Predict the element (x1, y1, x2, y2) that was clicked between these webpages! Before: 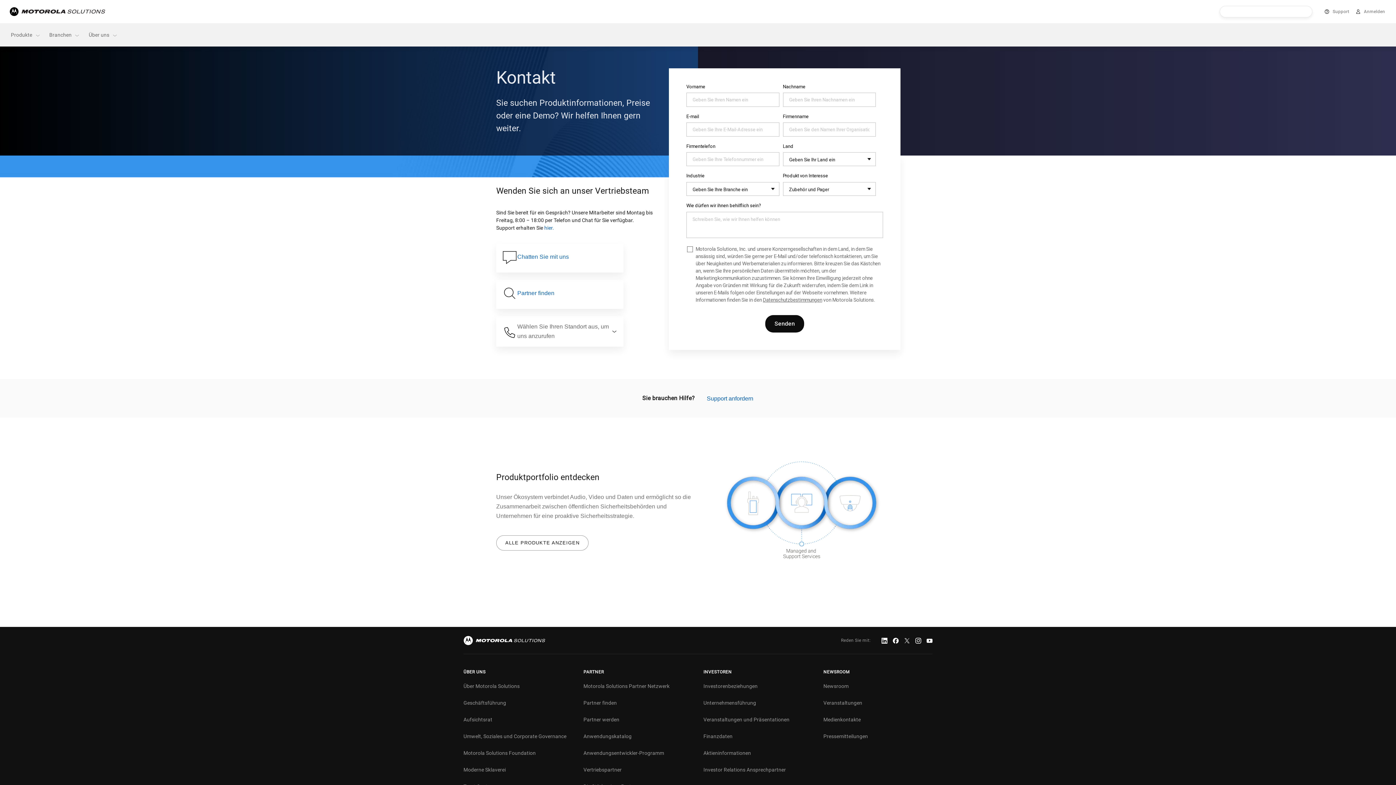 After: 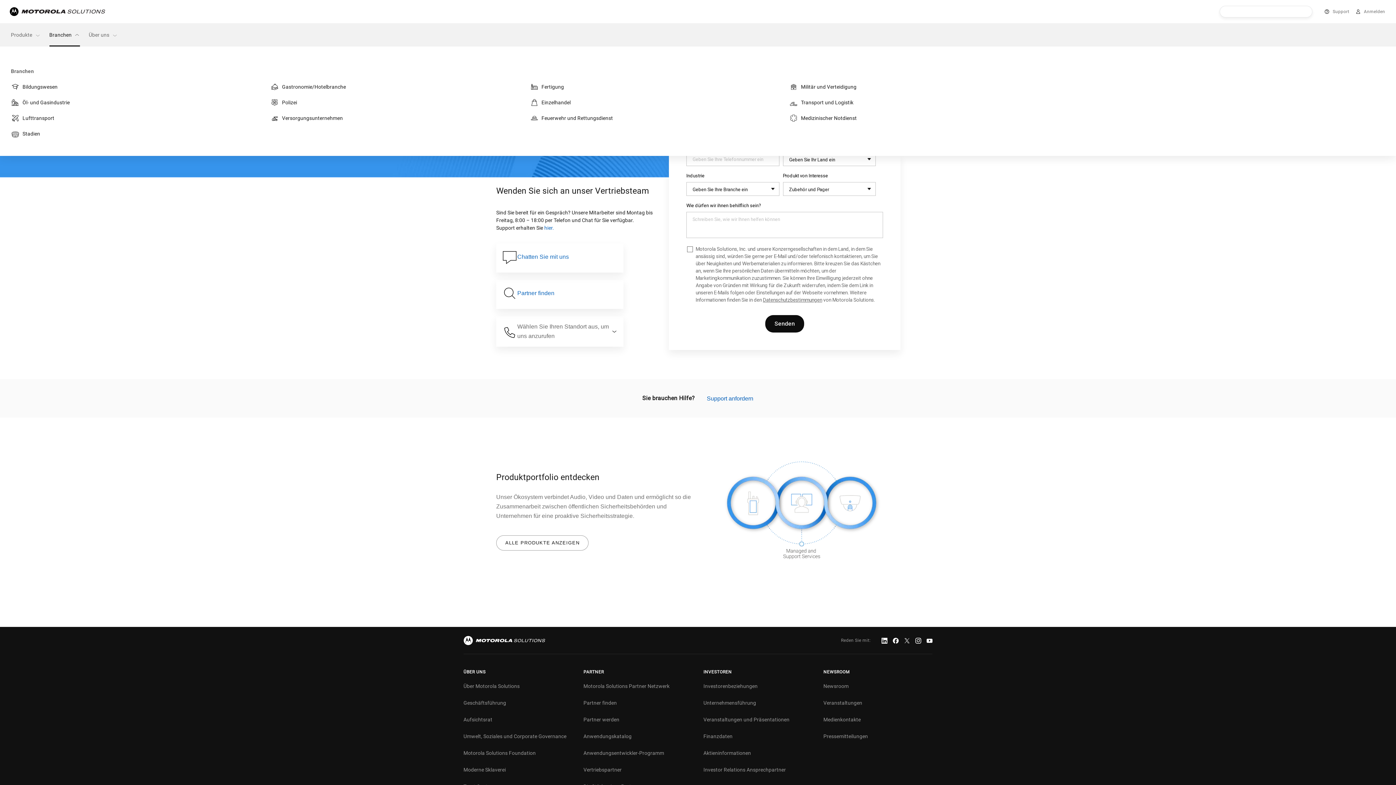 Action: label: Branchen bbox: (44, 23, 84, 46)